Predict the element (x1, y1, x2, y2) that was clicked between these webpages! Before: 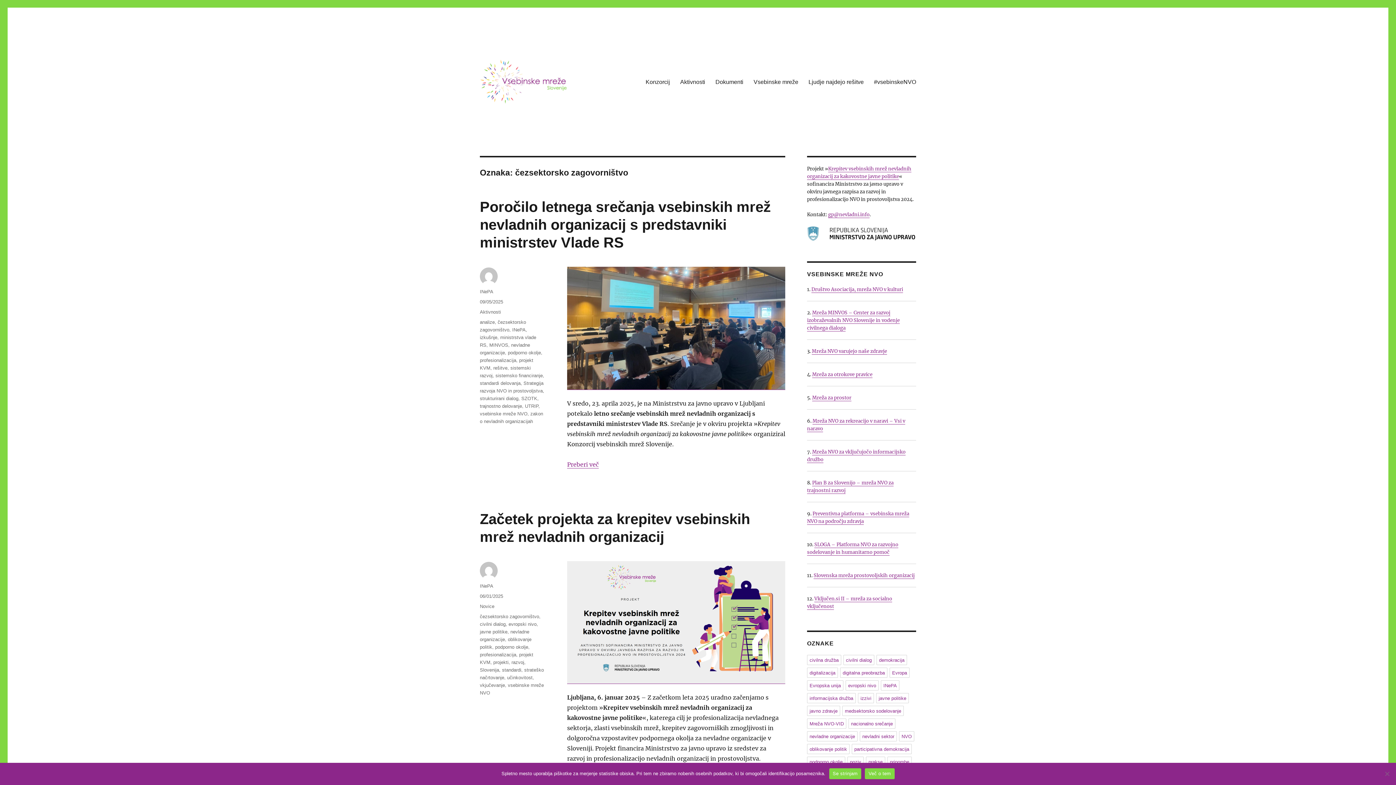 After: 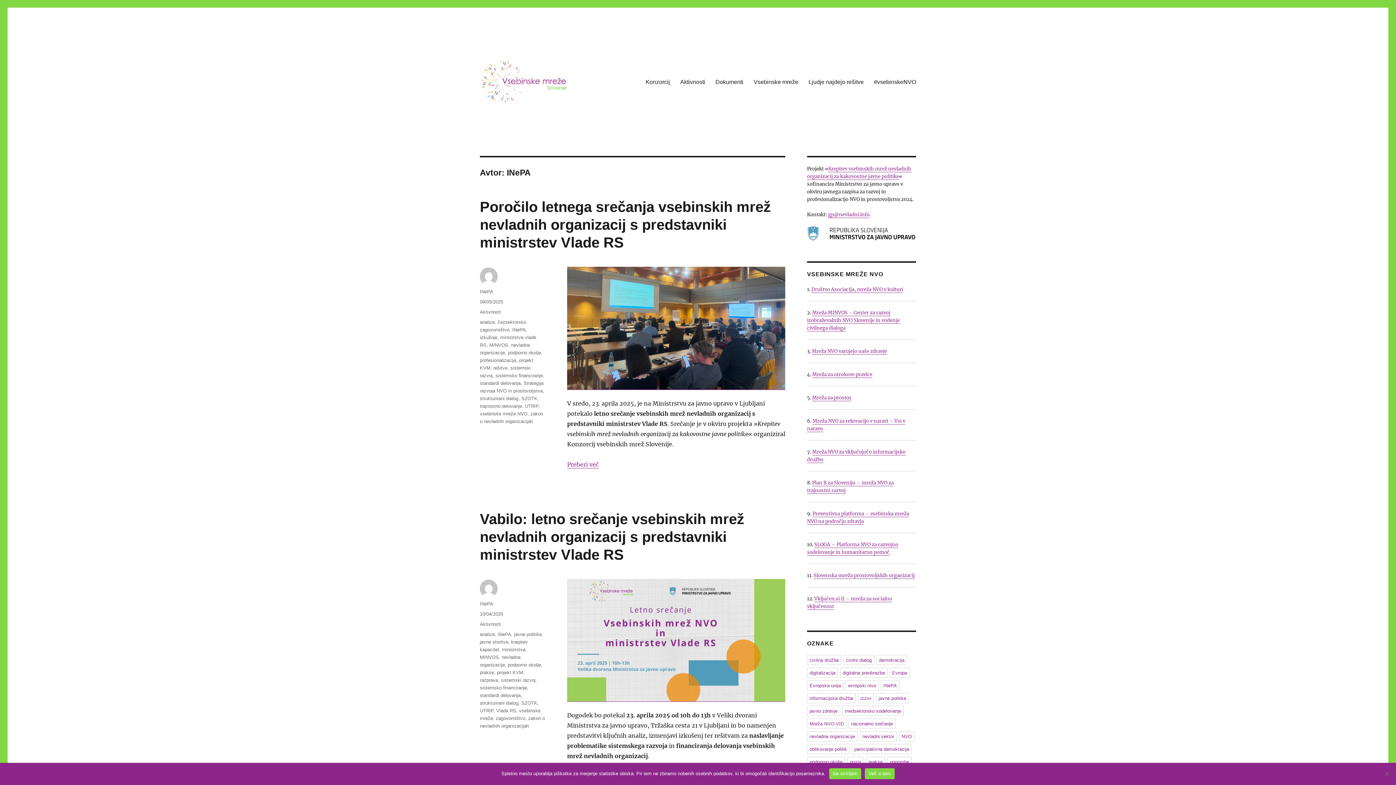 Action: bbox: (480, 289, 493, 294) label: INePA